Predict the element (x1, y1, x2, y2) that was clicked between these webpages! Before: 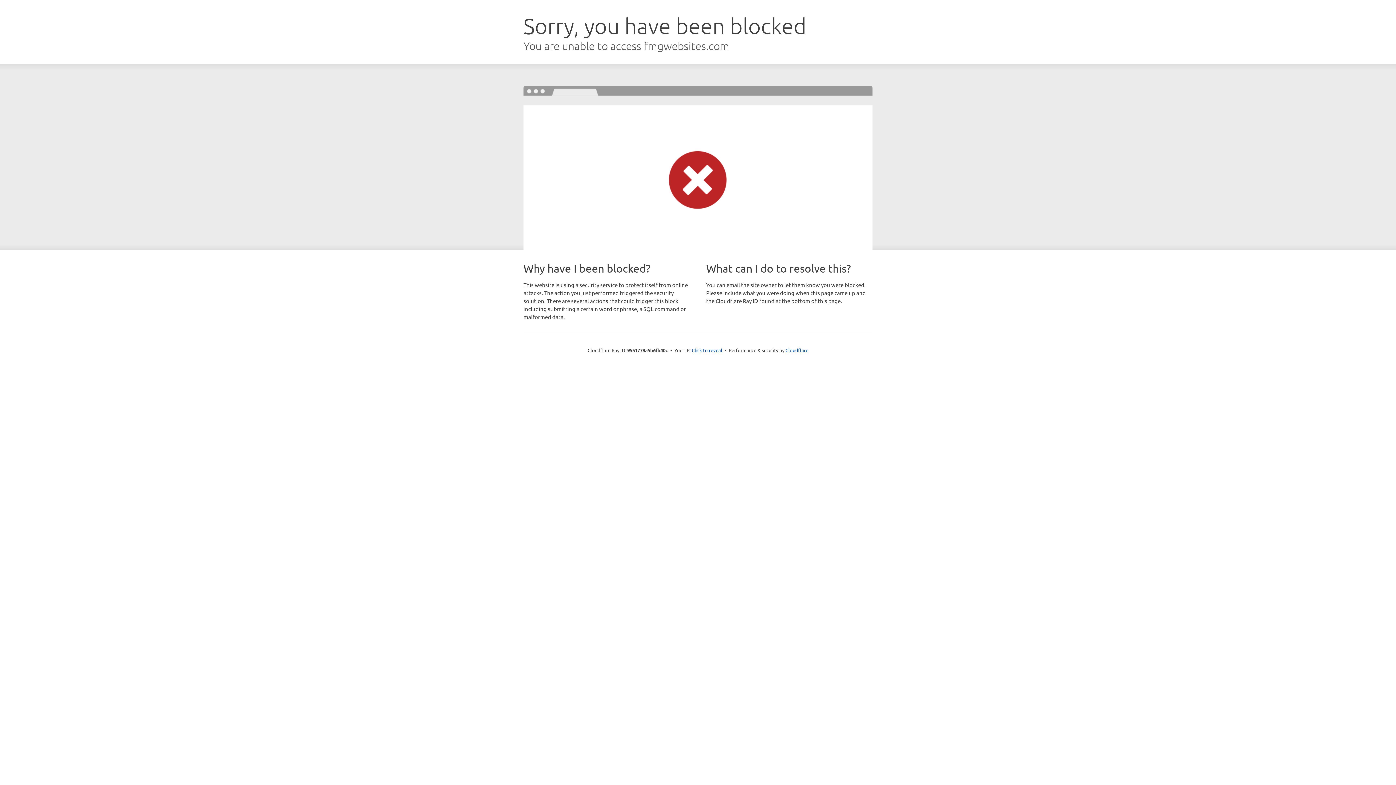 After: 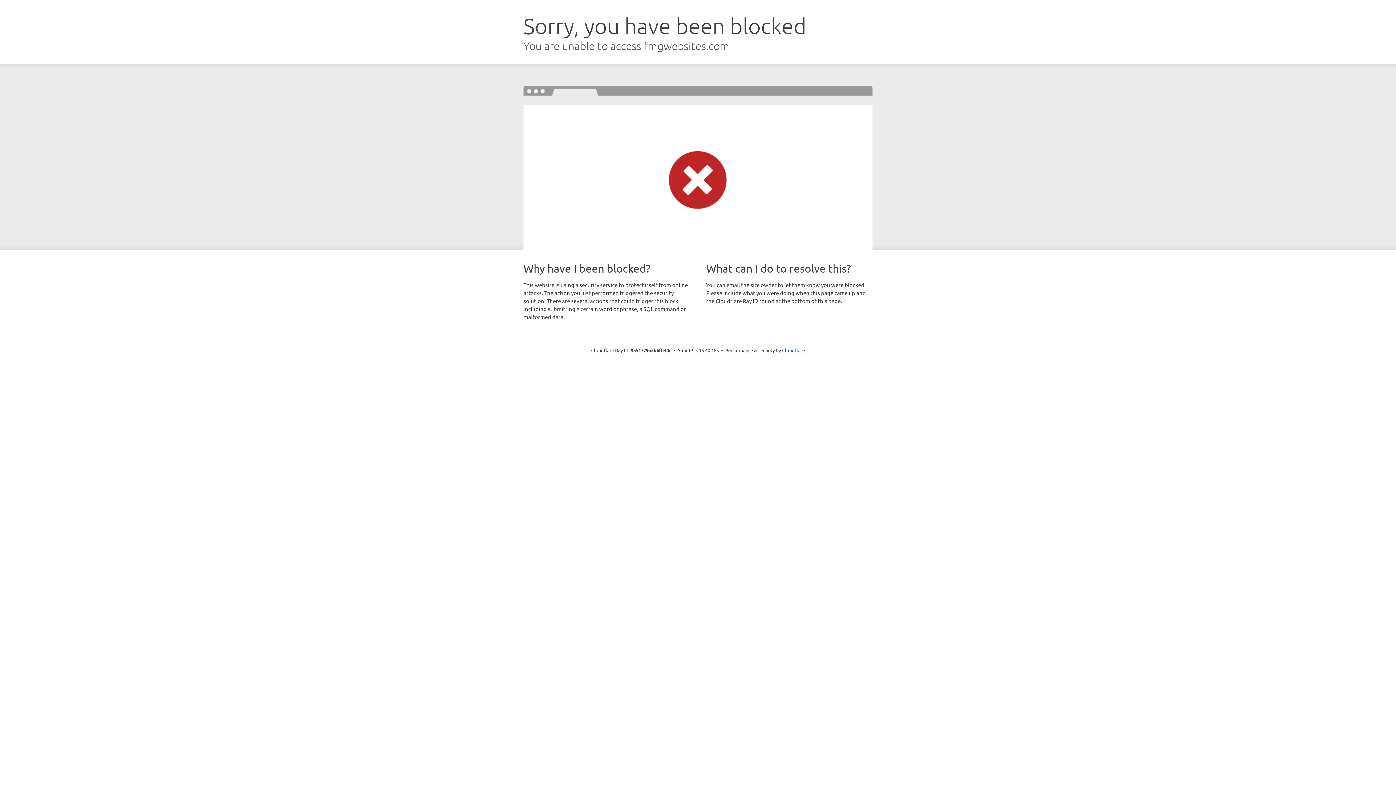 Action: label: Click to reveal bbox: (692, 346, 722, 353)